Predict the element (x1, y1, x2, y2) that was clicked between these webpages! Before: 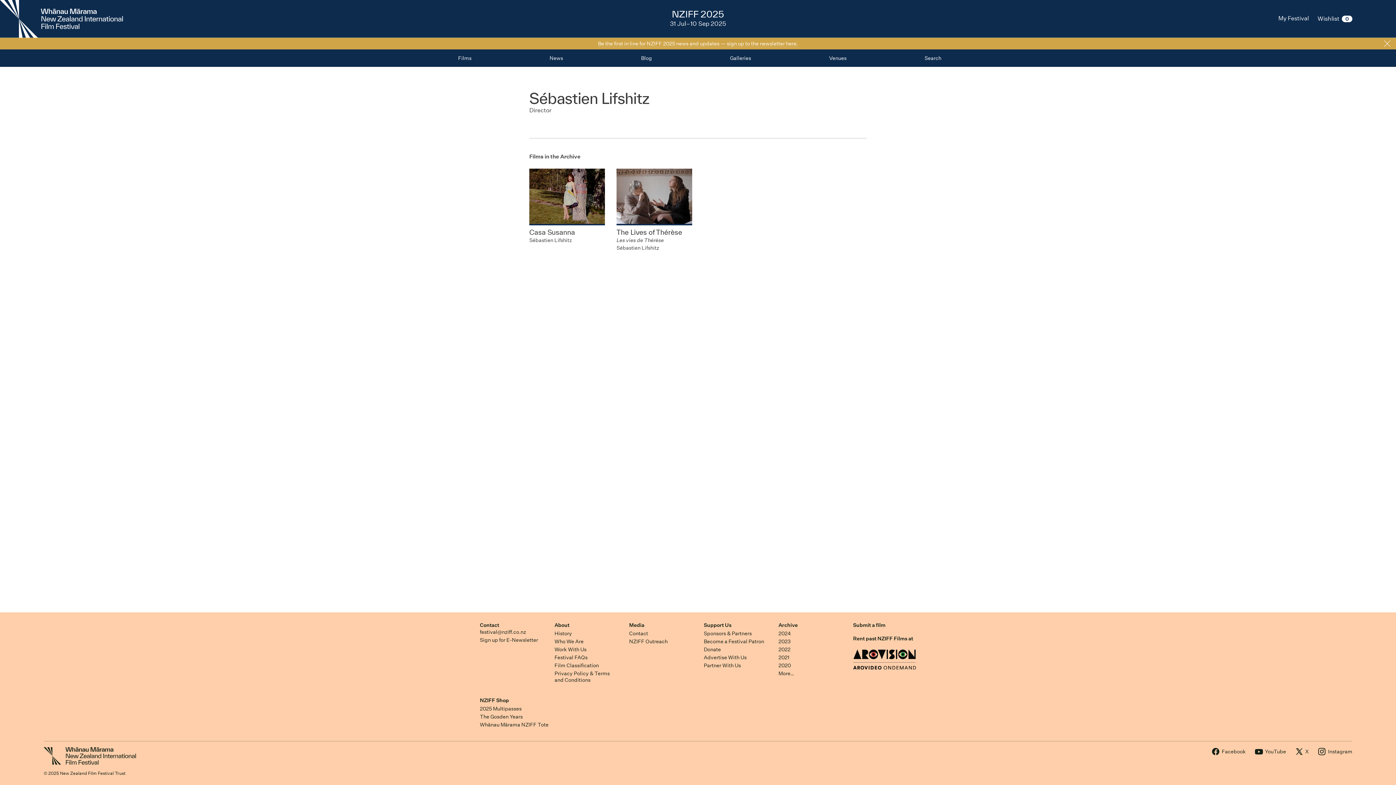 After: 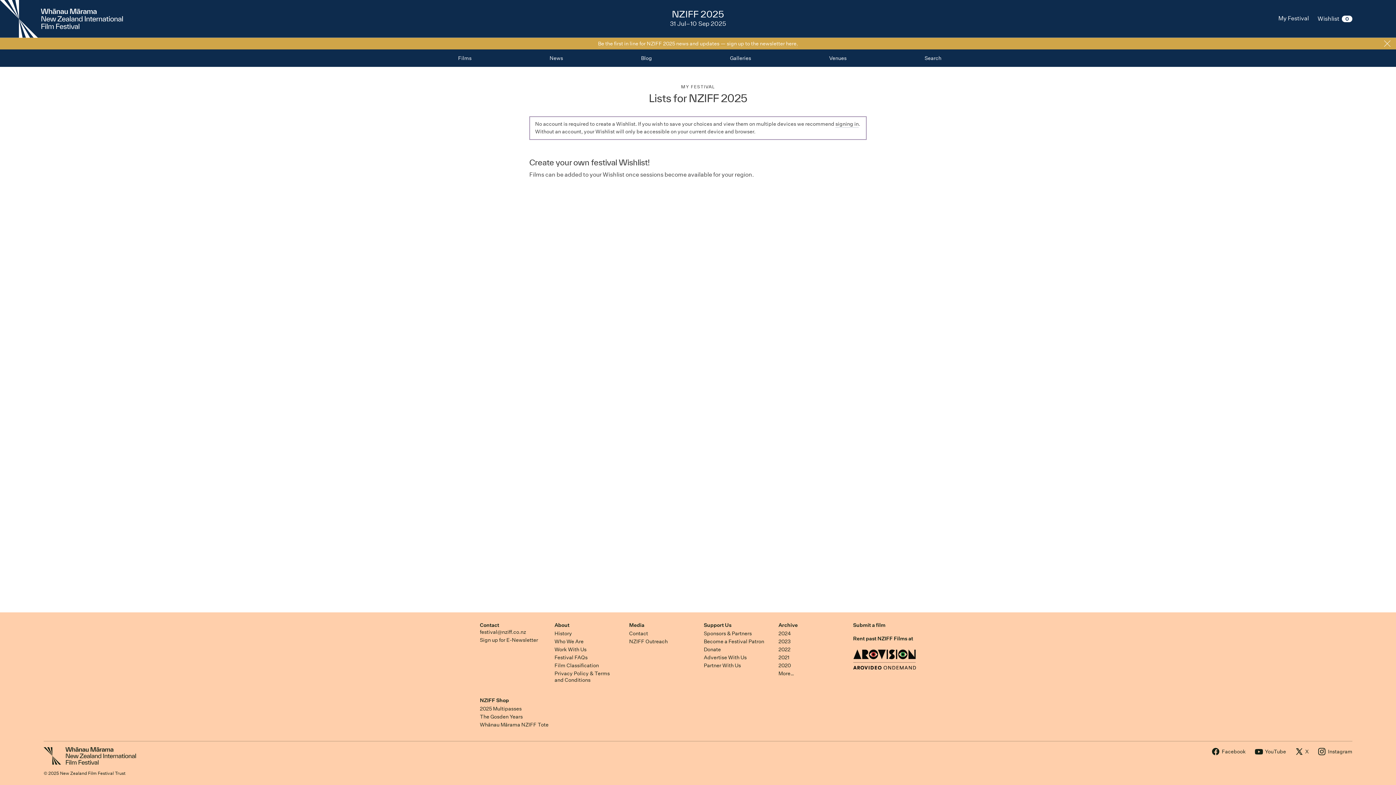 Action: bbox: (1317, 15, 1352, 22) label: Wishlist 0